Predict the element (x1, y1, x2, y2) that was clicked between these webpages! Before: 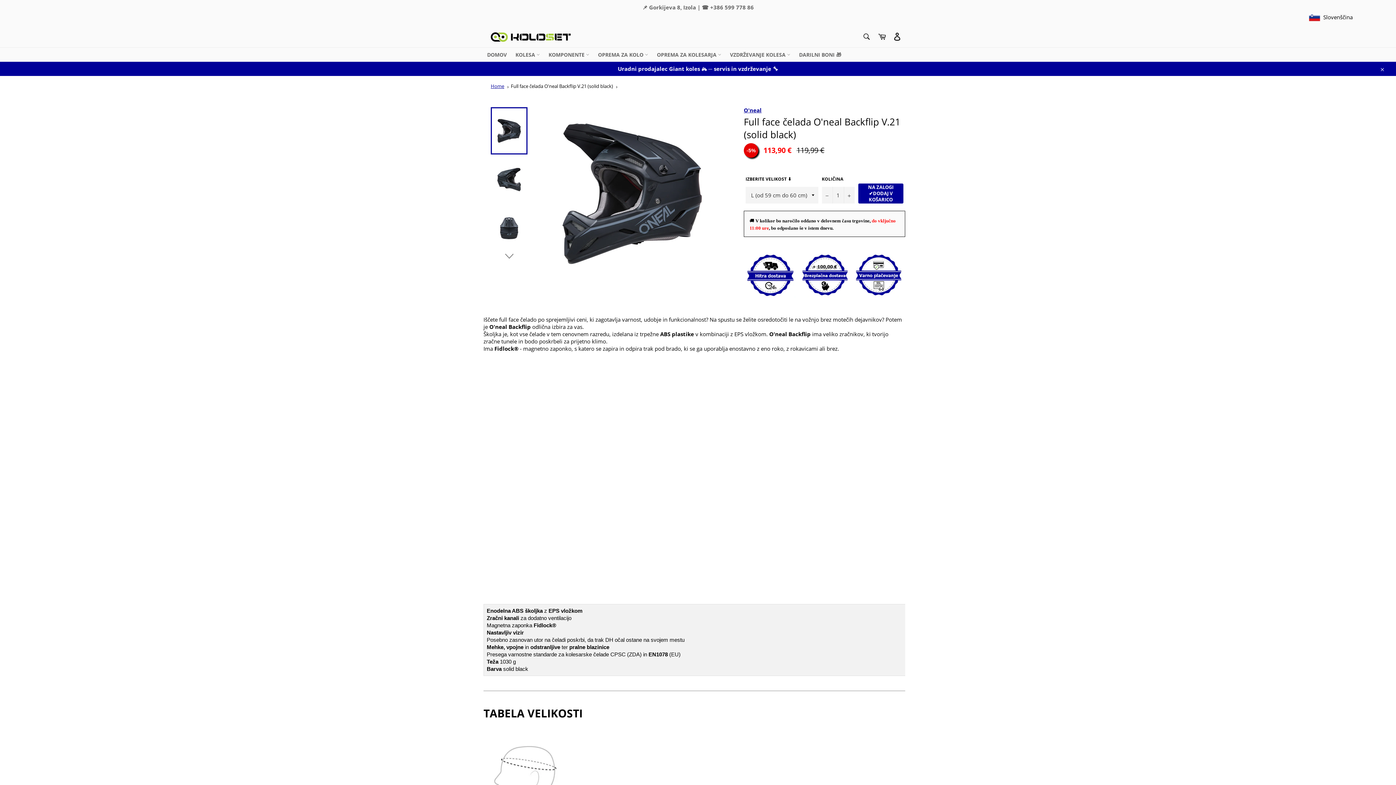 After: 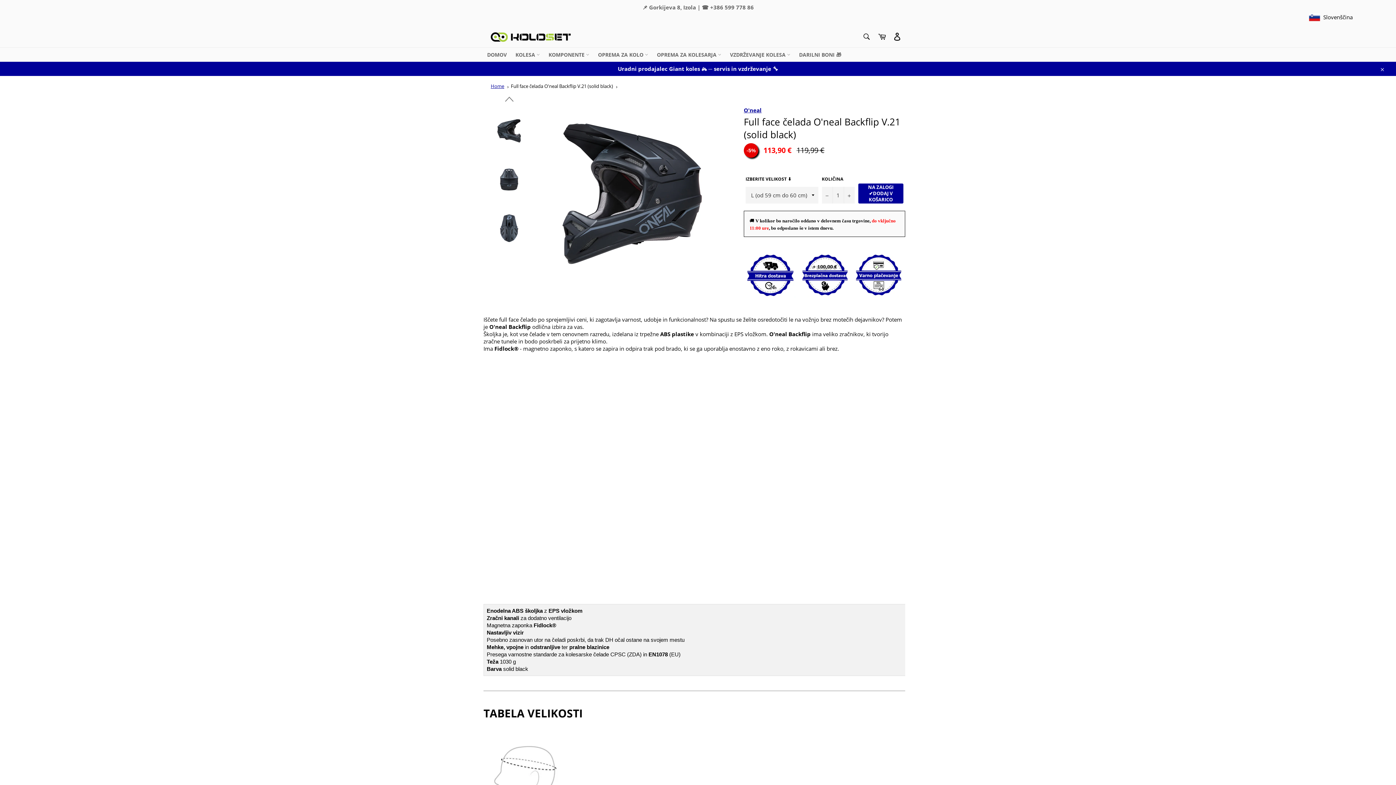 Action: bbox: (490, 250, 527, 261)